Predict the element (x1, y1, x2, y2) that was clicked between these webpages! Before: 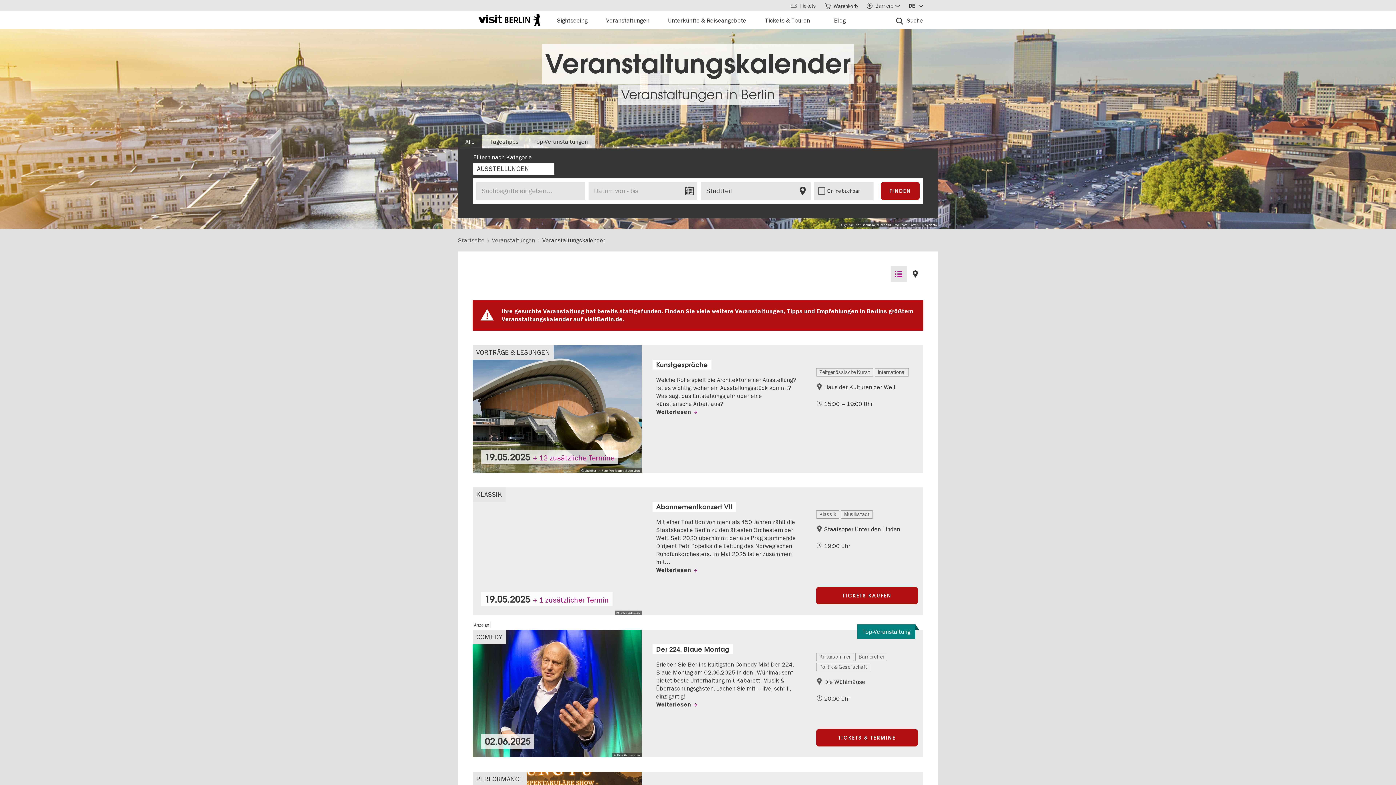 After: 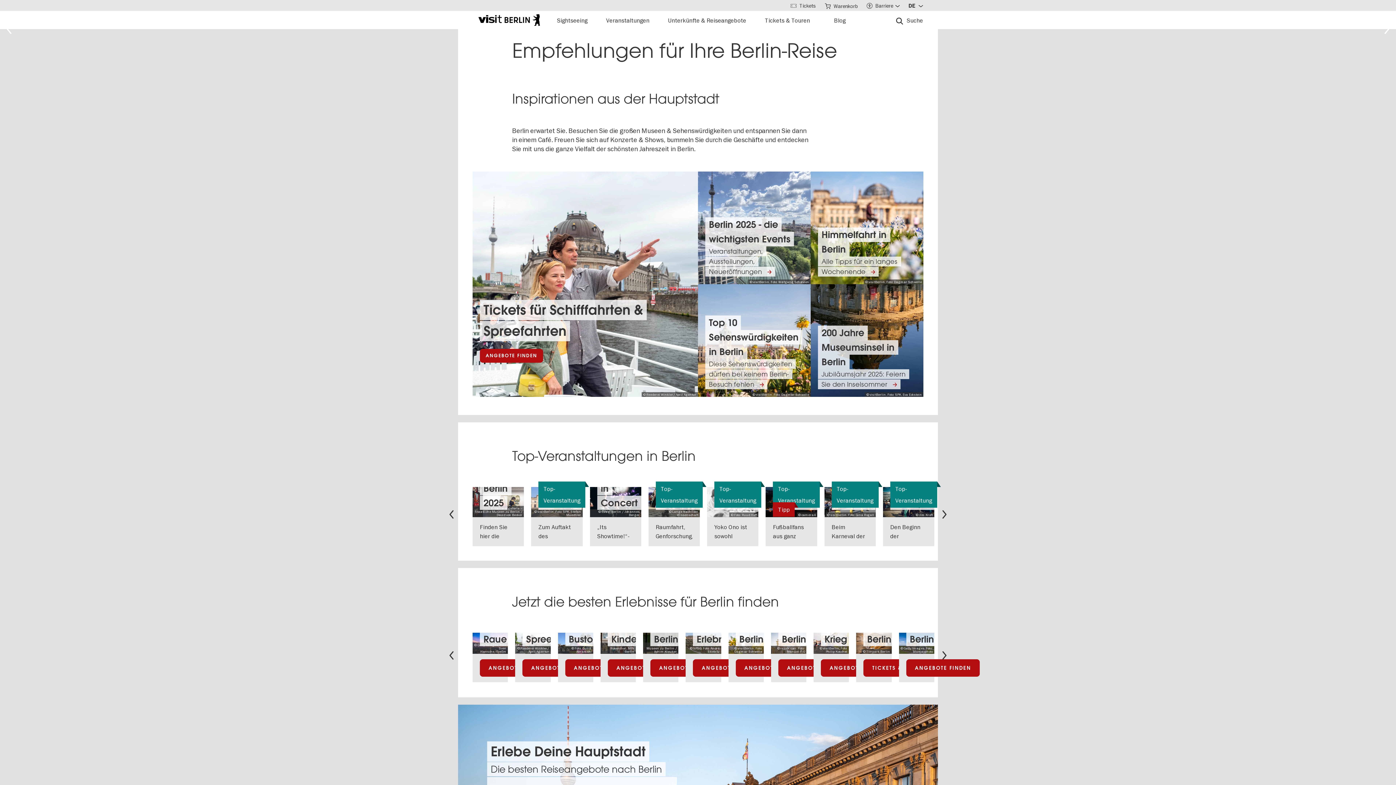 Action: bbox: (458, 236, 484, 244) label: Startseite